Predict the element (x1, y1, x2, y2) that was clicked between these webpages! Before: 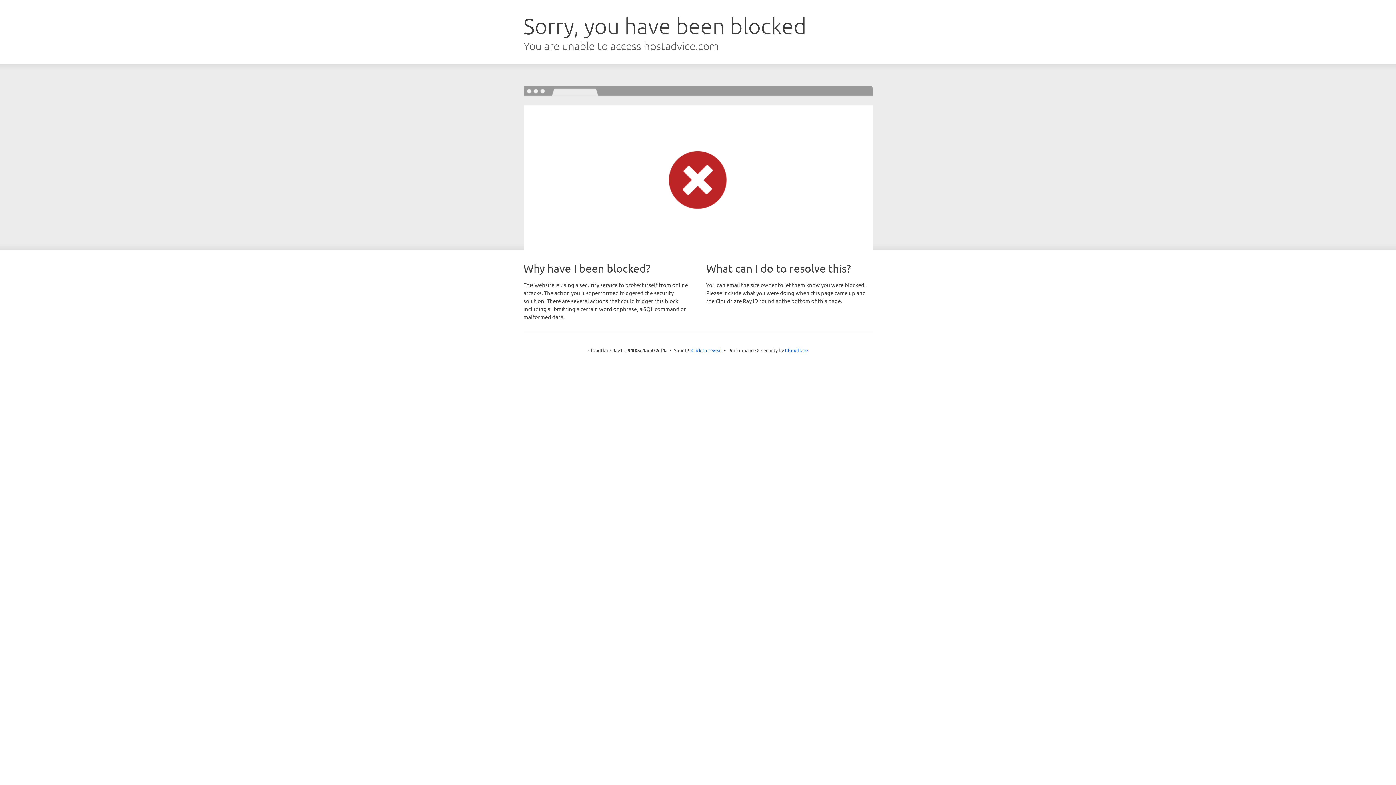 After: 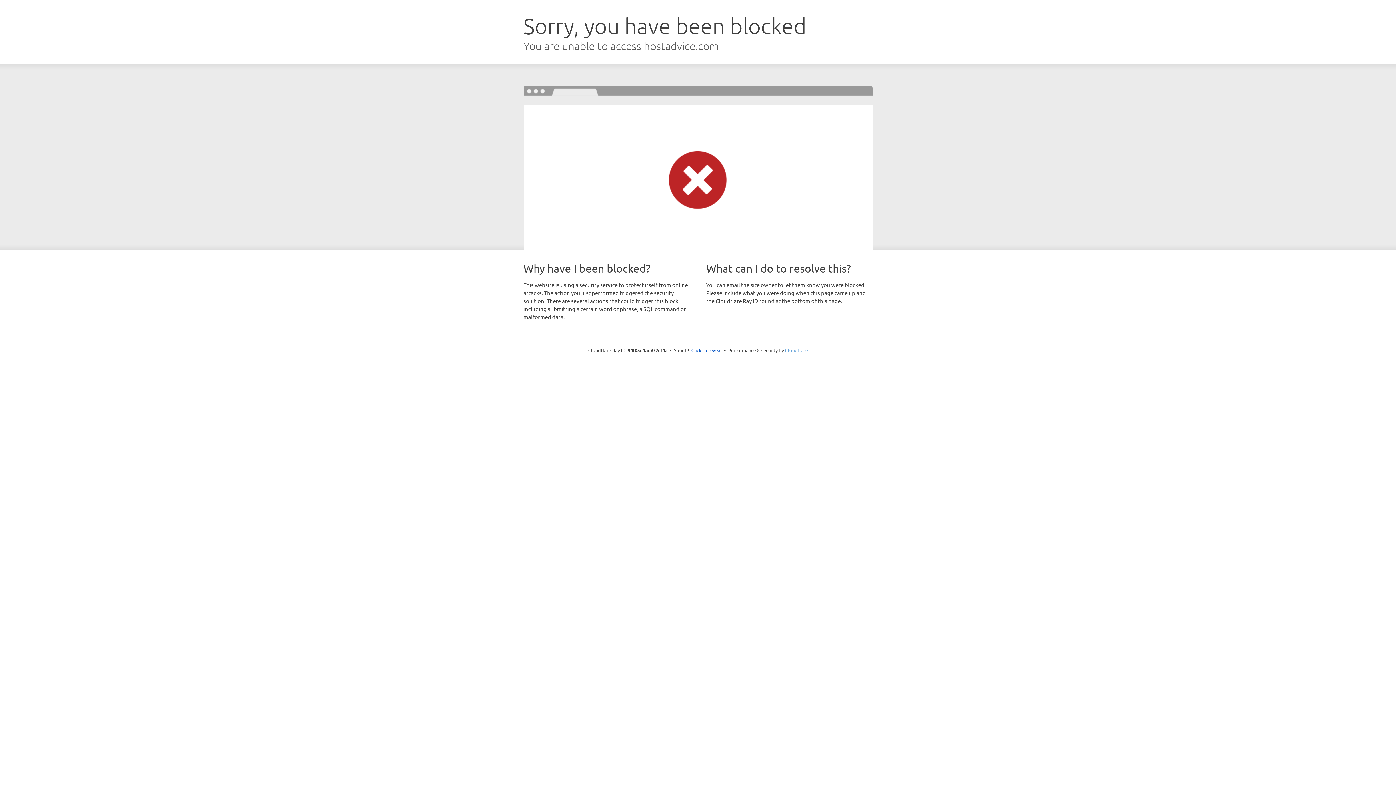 Action: label: Cloudflare bbox: (785, 347, 808, 353)